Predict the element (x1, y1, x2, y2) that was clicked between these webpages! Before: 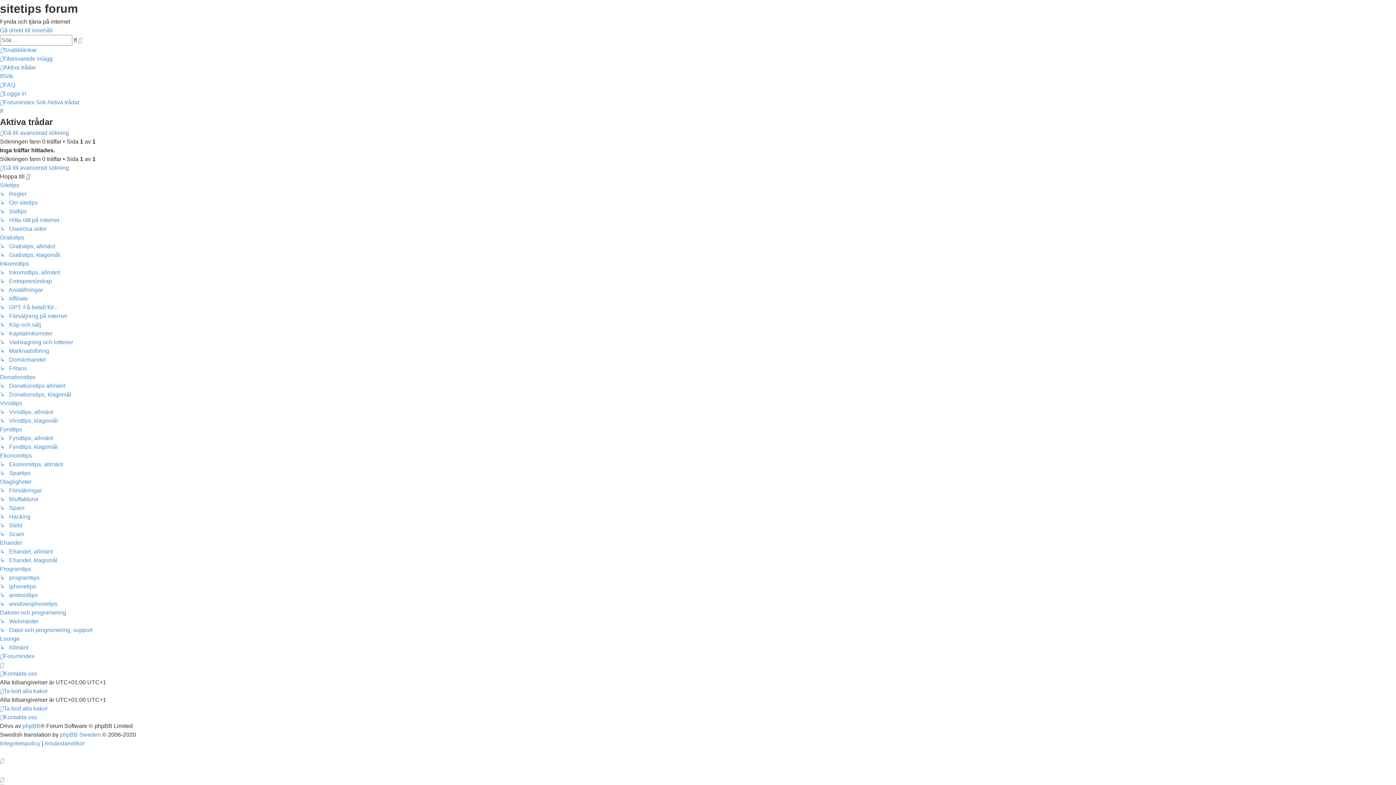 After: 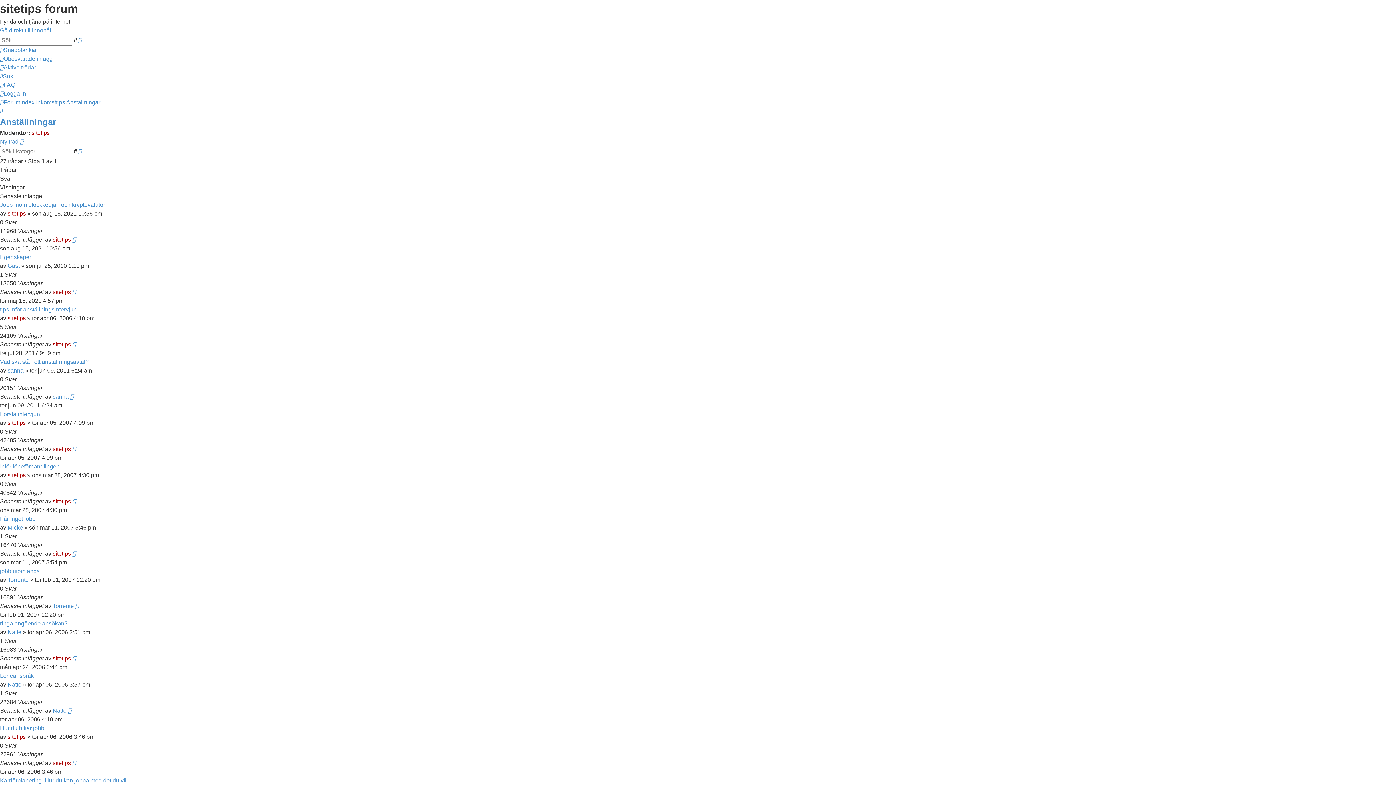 Action: label: ↳   Anställningar bbox: (0, 286, 42, 293)